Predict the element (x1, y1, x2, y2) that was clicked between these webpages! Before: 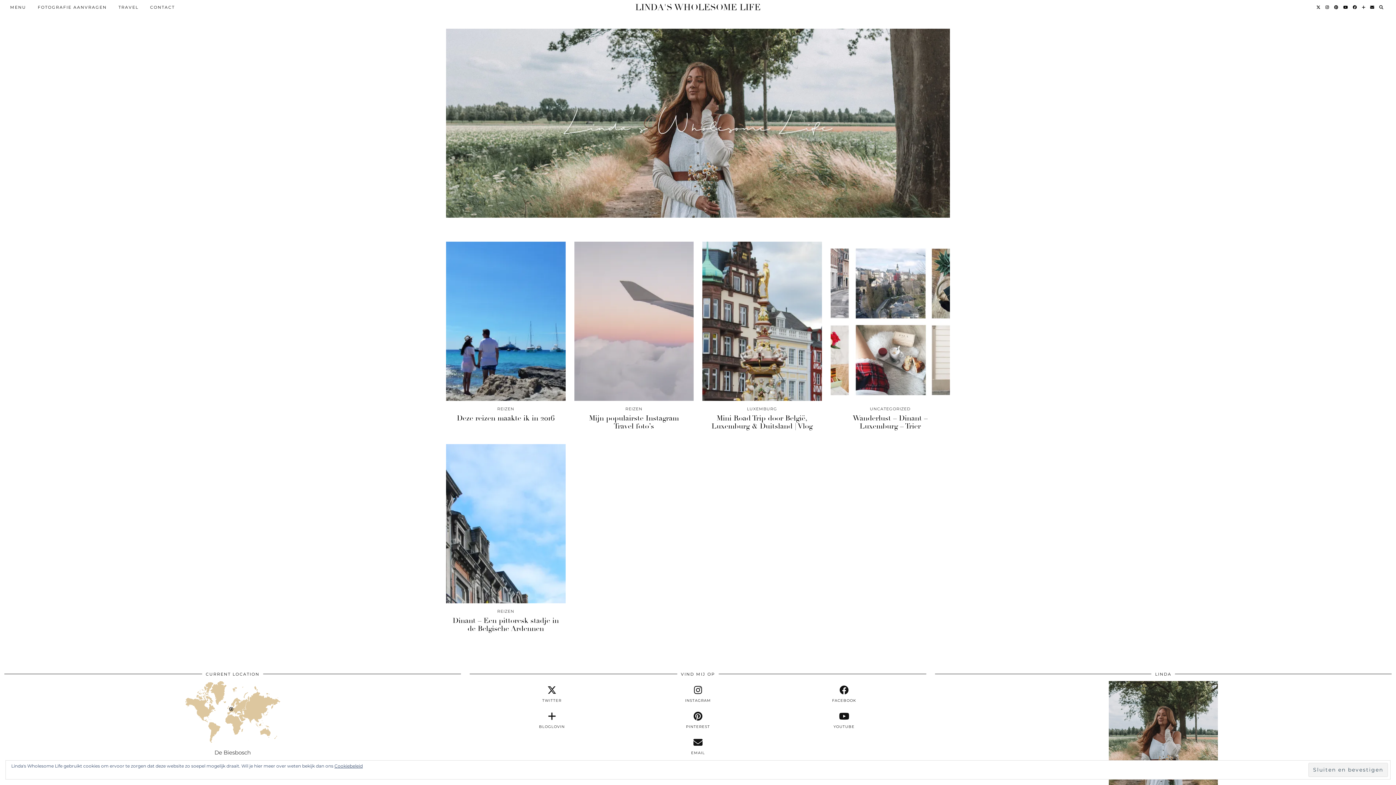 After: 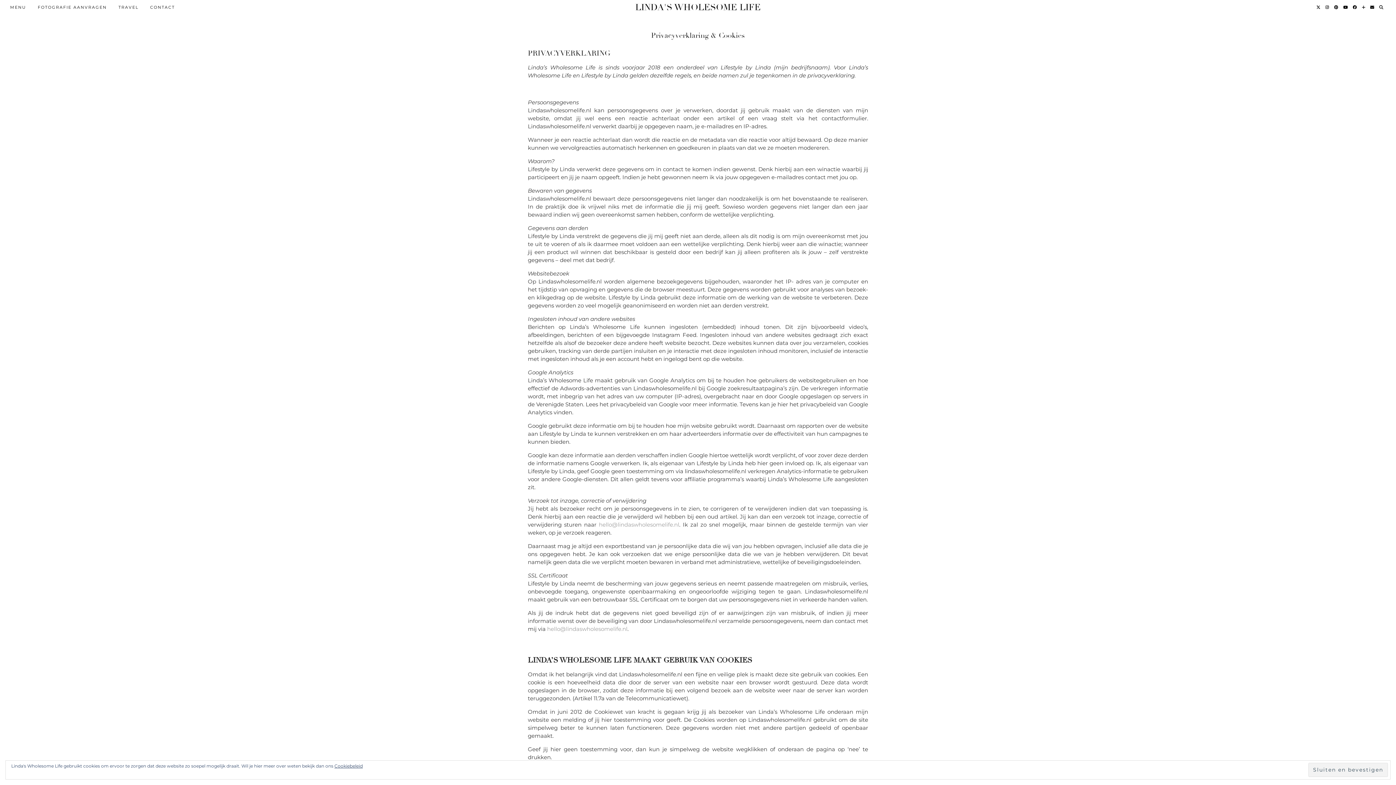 Action: bbox: (334, 763, 362, 769) label: Cookiebeleid